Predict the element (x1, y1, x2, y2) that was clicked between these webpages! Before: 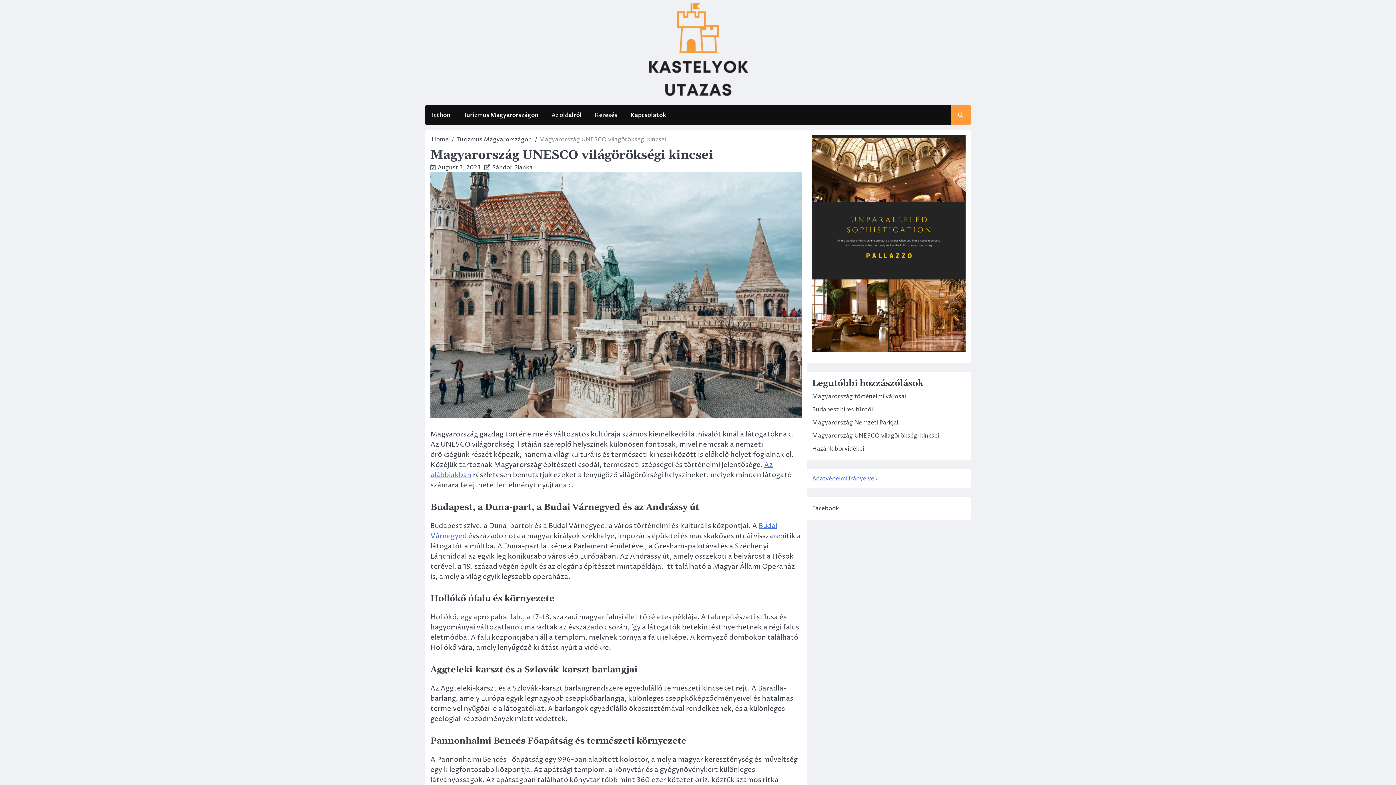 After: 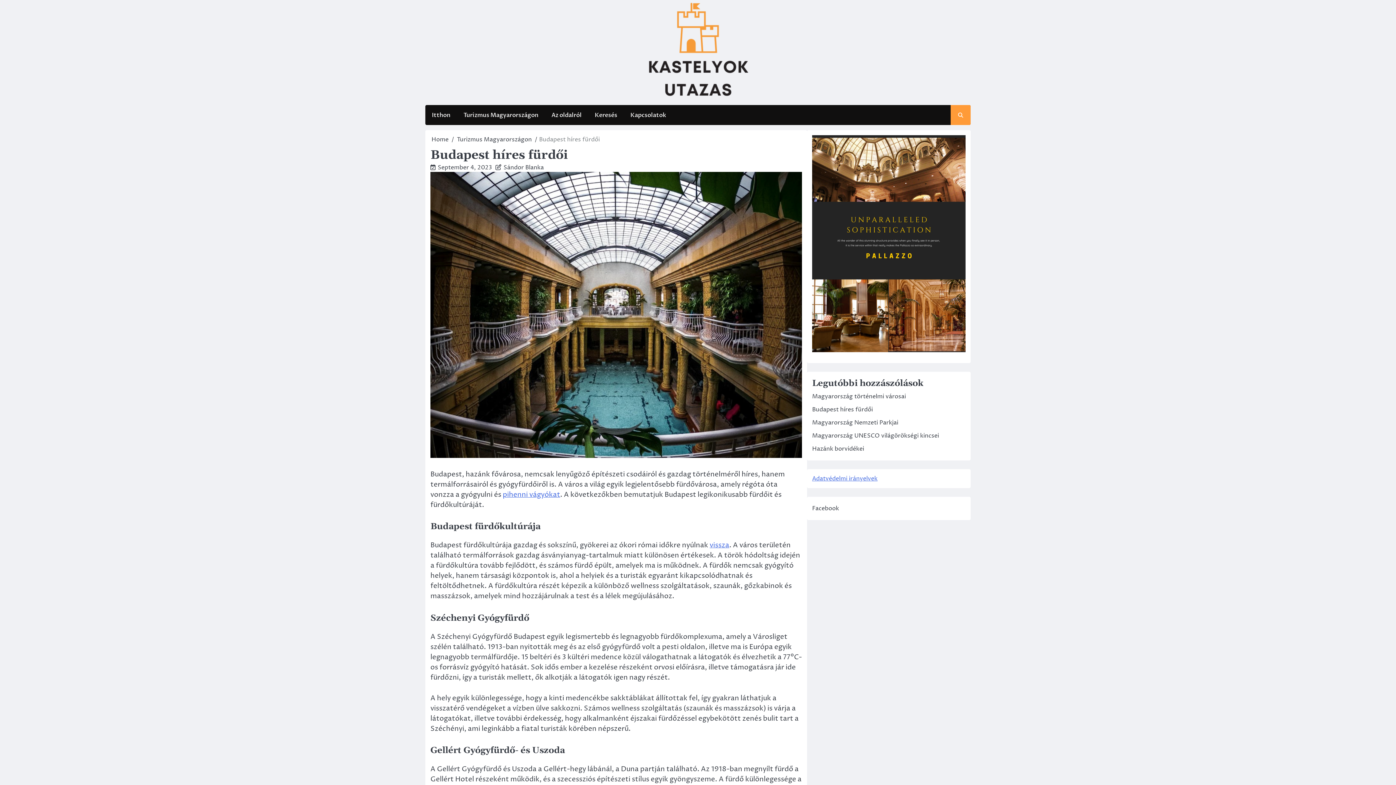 Action: bbox: (812, 405, 873, 413) label: Budapest híres fürdői